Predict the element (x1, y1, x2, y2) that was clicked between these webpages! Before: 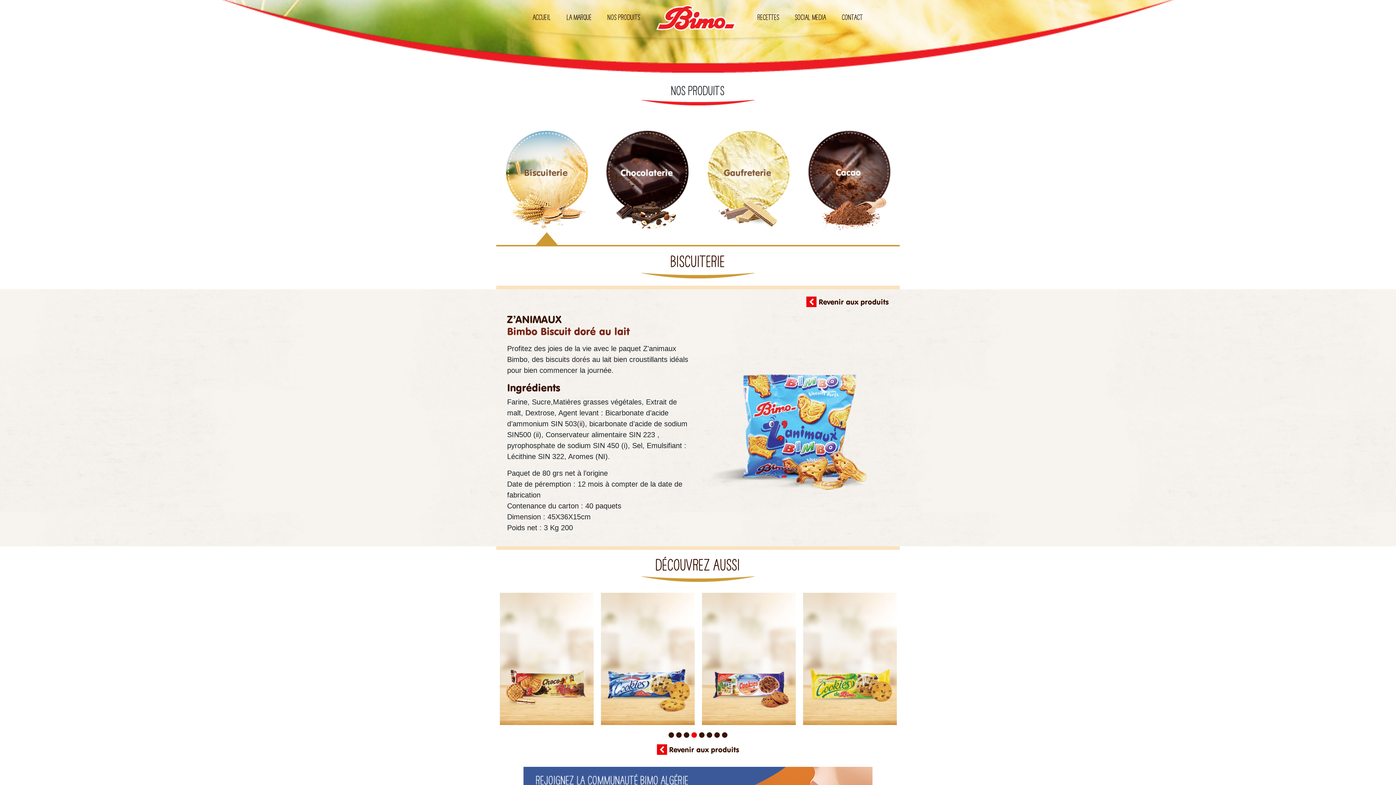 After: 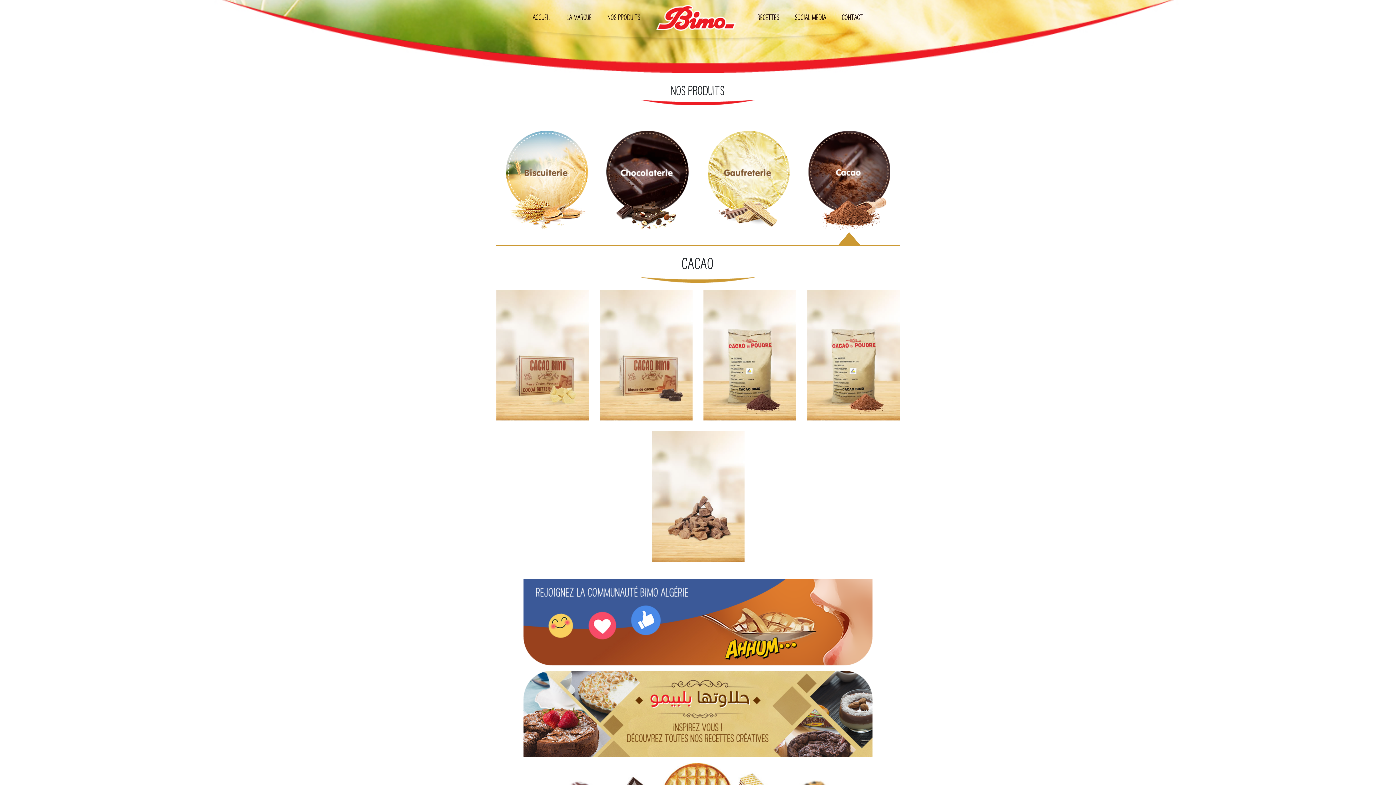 Action: bbox: (808, 177, 890, 183)